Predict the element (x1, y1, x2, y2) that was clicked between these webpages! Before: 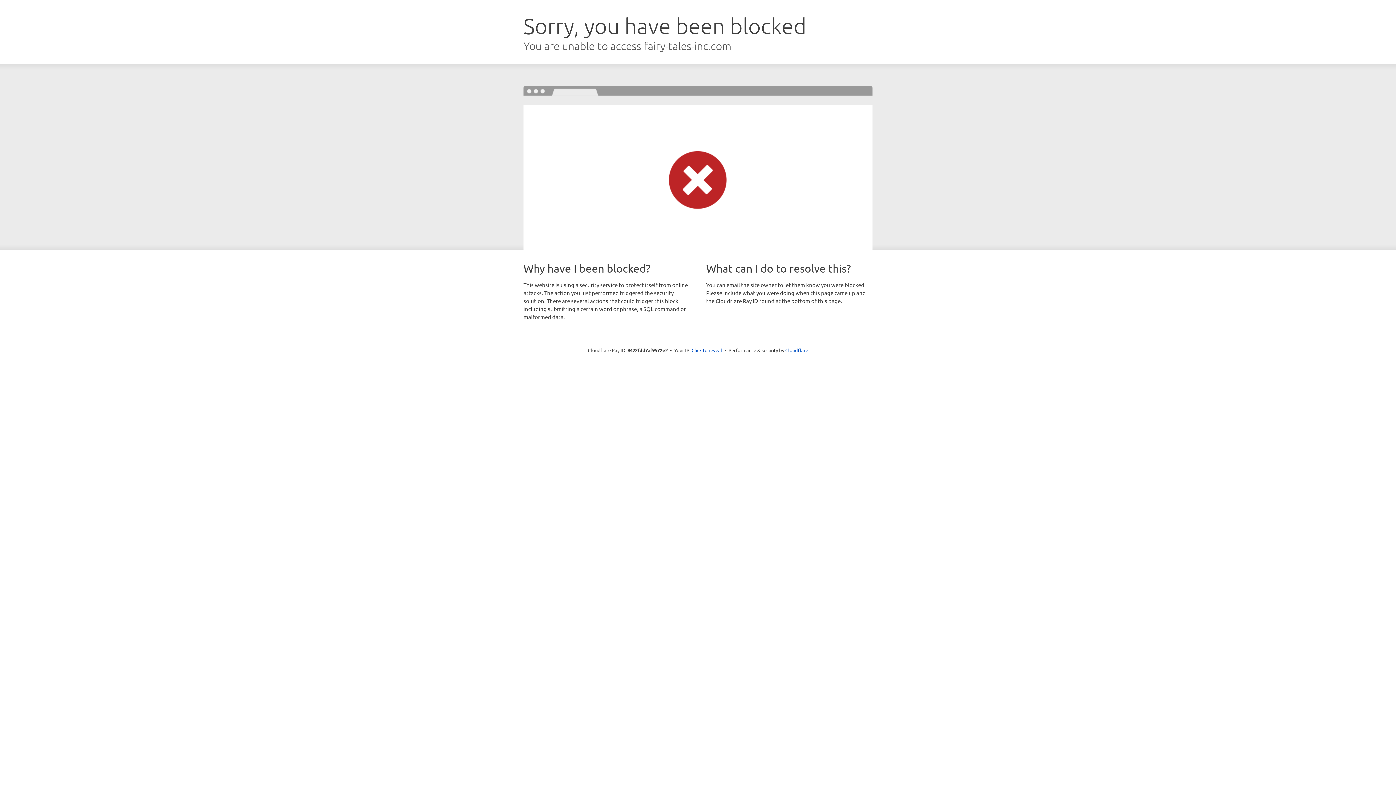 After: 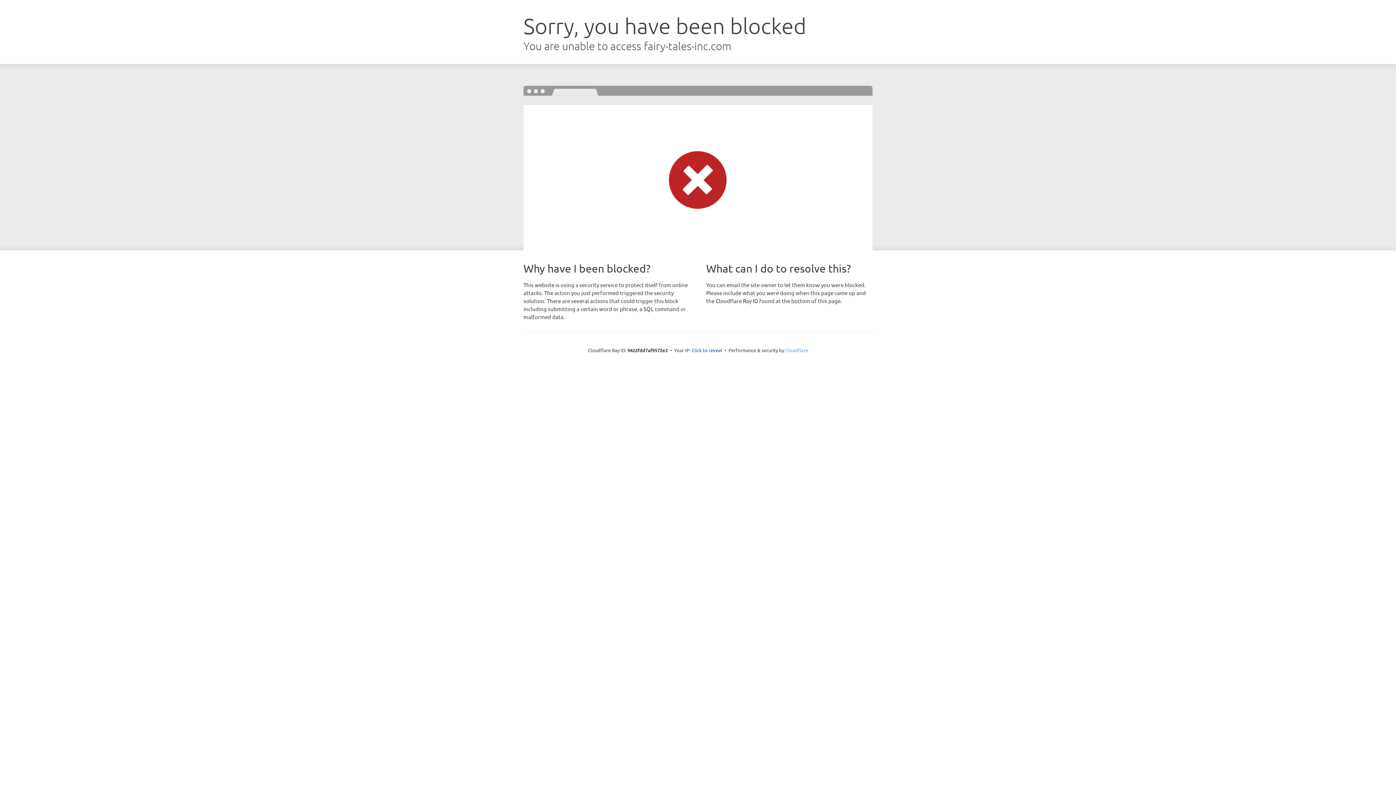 Action: bbox: (785, 347, 808, 353) label: Cloudflare